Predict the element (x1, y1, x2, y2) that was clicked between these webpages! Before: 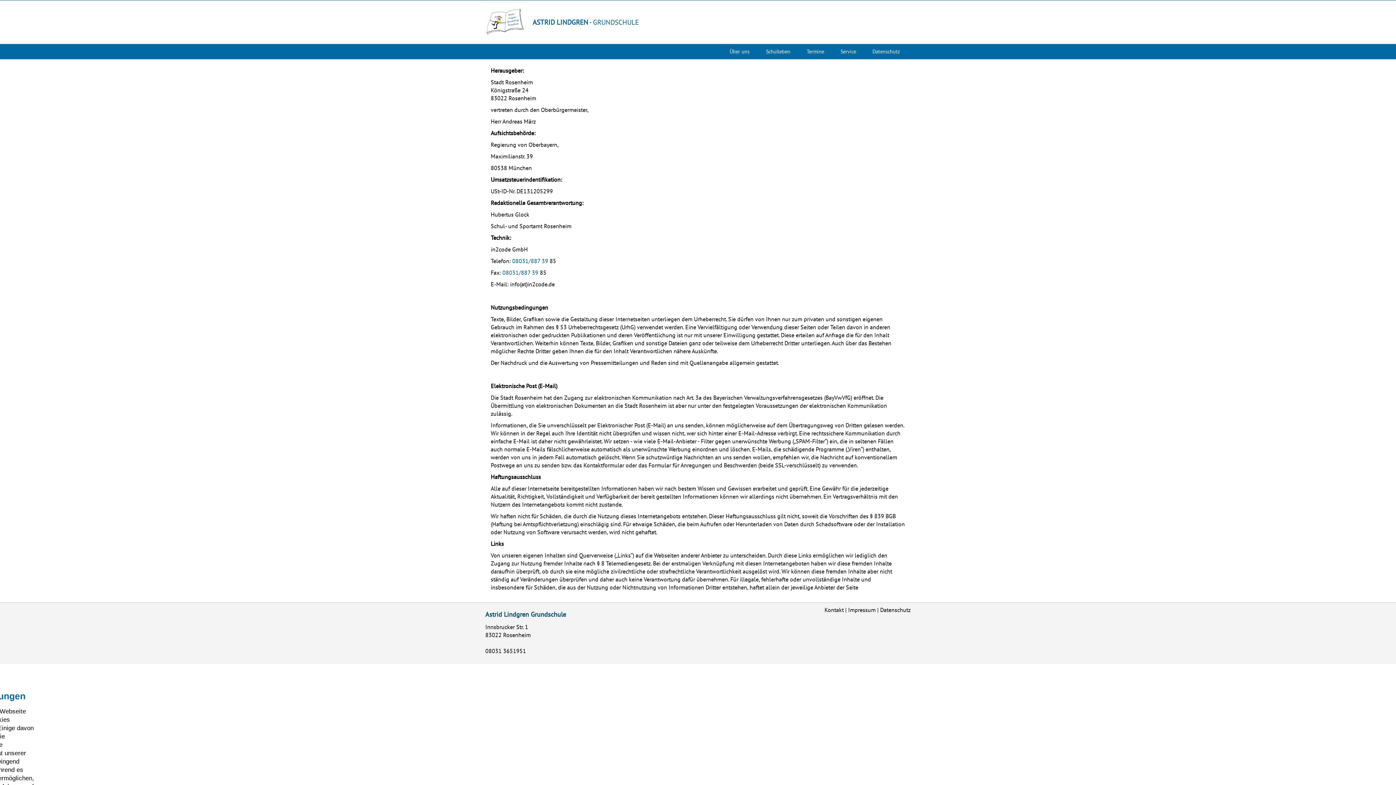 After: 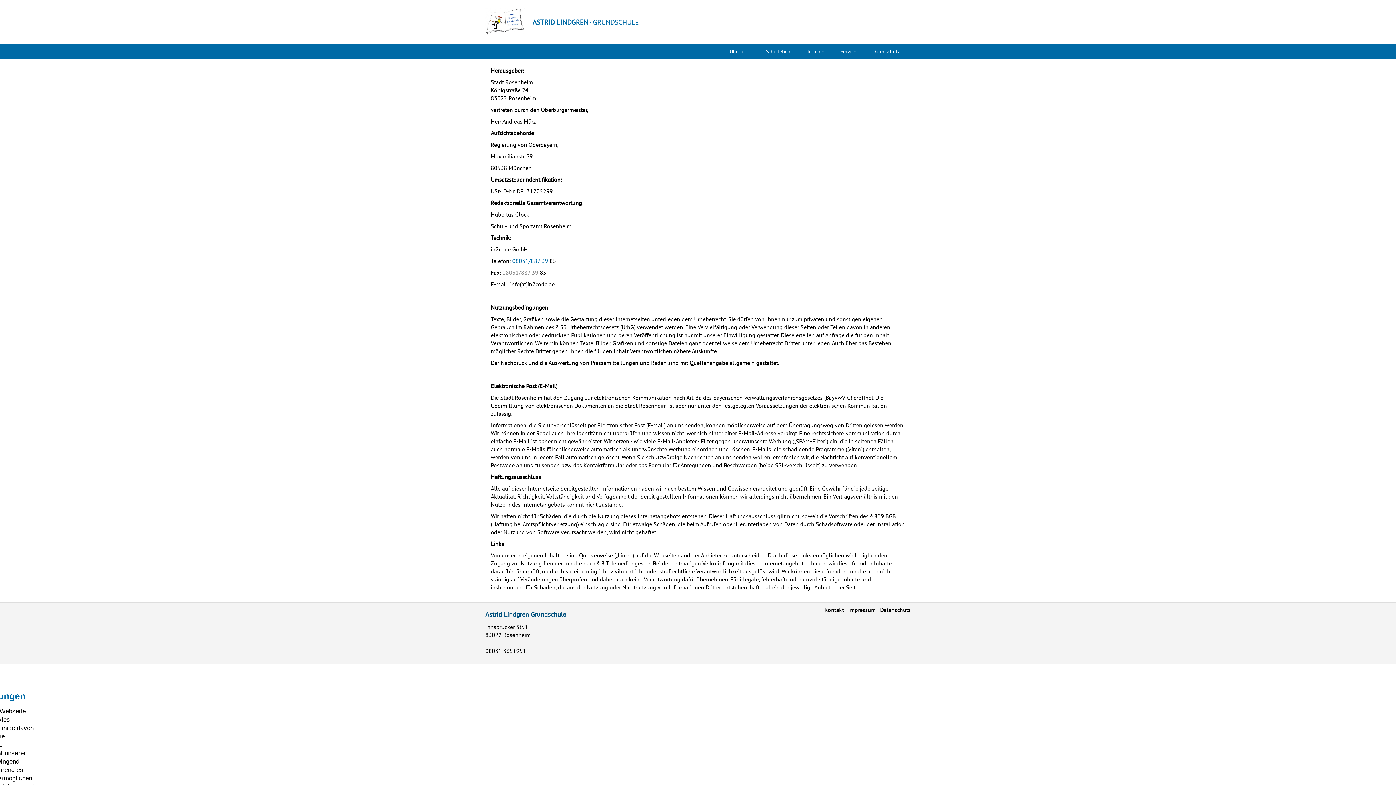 Action: bbox: (502, 269, 538, 276) label: 08031/887 39